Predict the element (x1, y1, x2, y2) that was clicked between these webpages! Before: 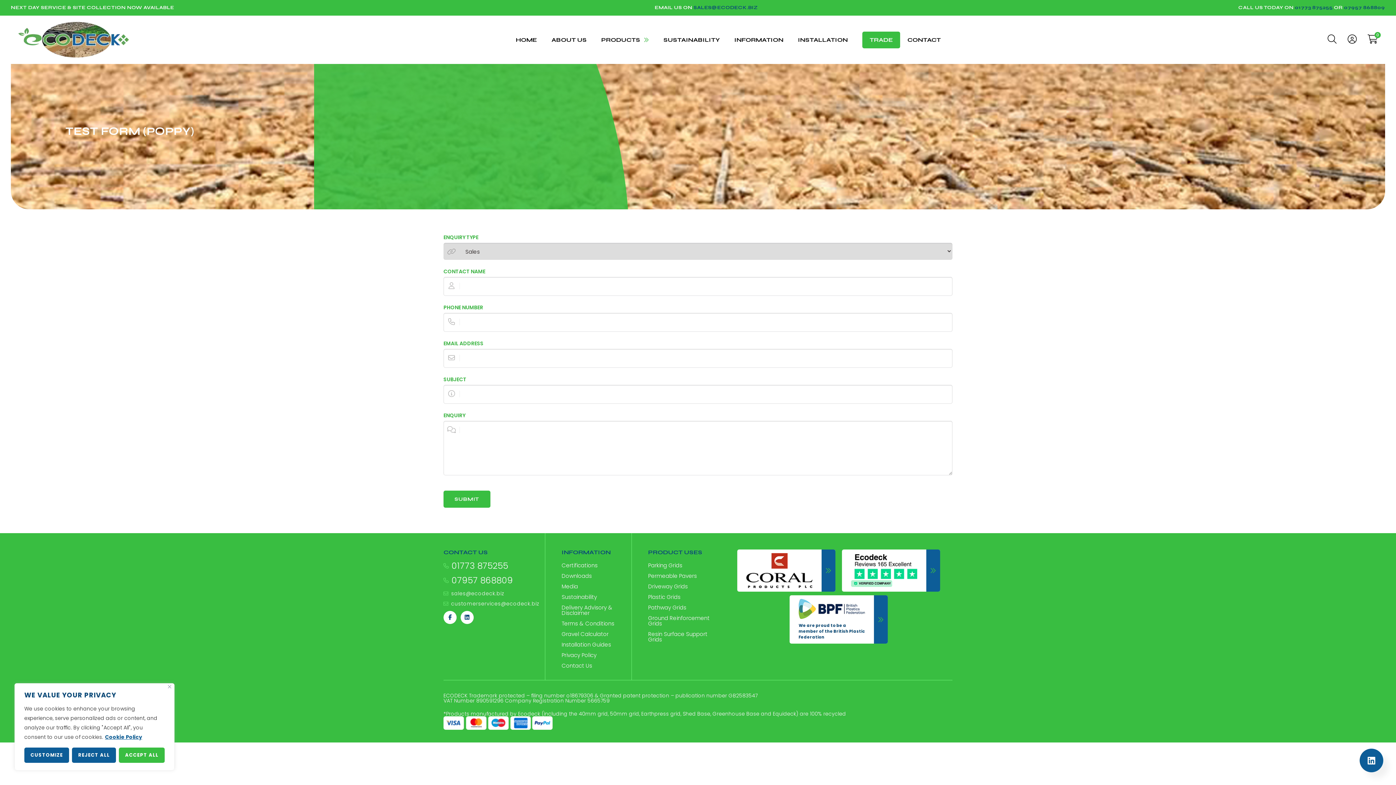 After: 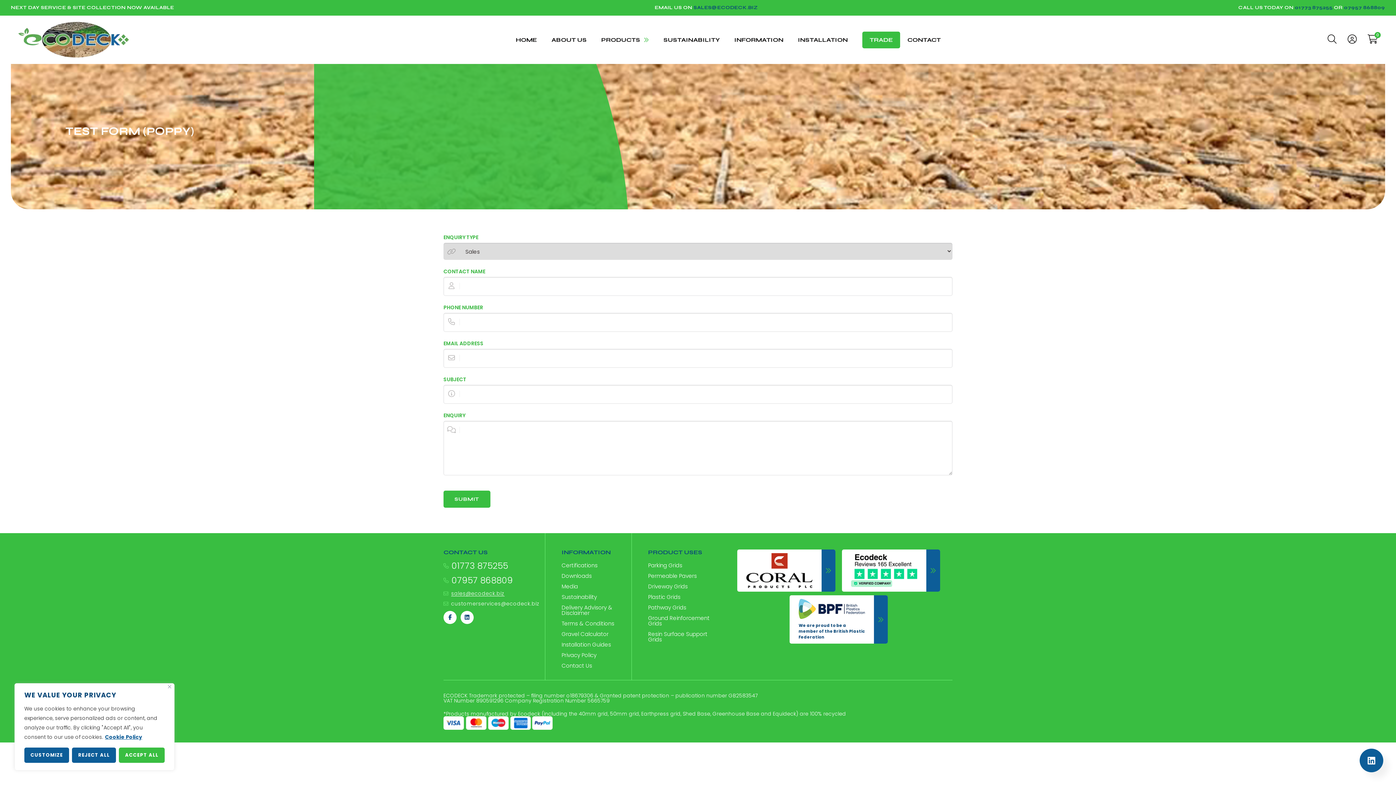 Action: label: sales@ecodeck.biz bbox: (451, 590, 504, 596)